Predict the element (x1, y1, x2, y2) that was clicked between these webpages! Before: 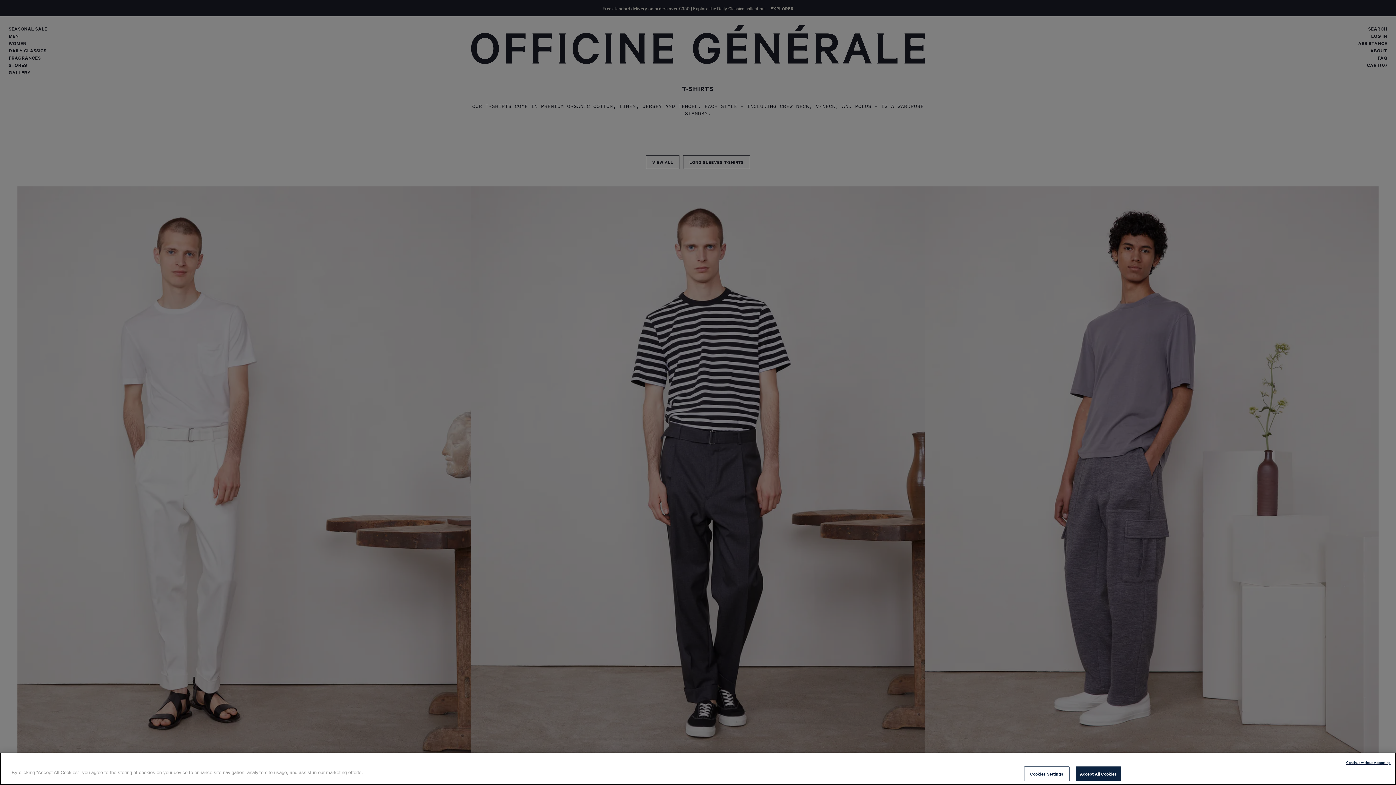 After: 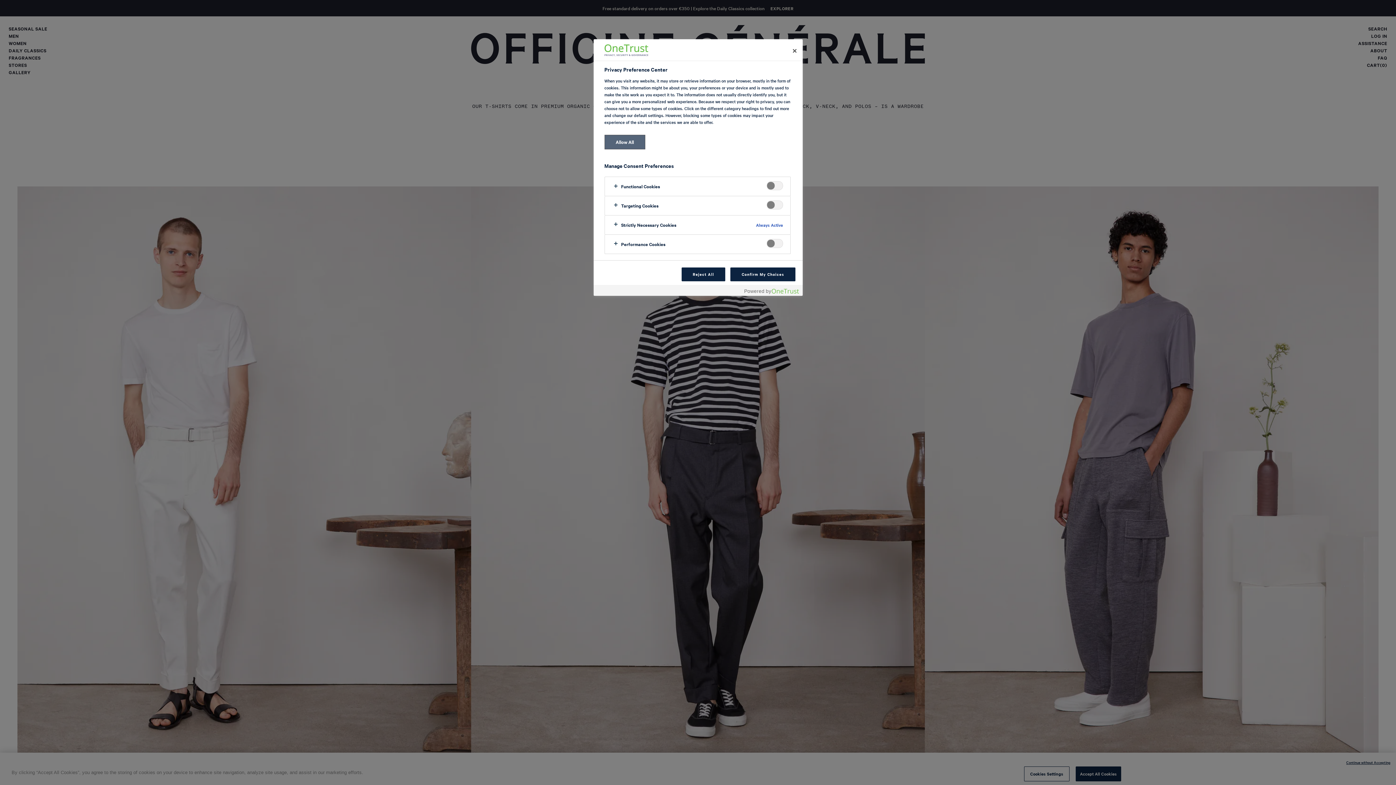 Action: label: Cookies Settings bbox: (1024, 766, 1069, 781)